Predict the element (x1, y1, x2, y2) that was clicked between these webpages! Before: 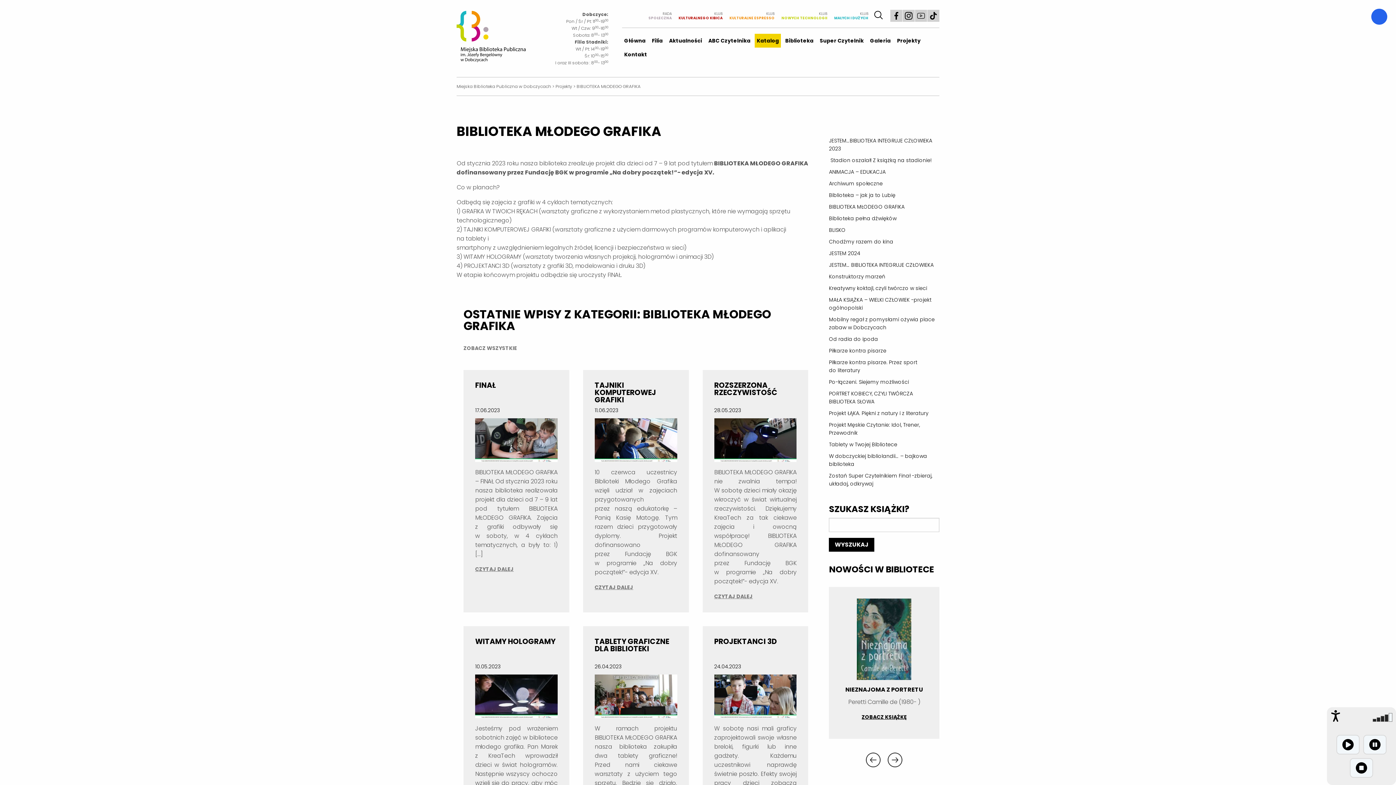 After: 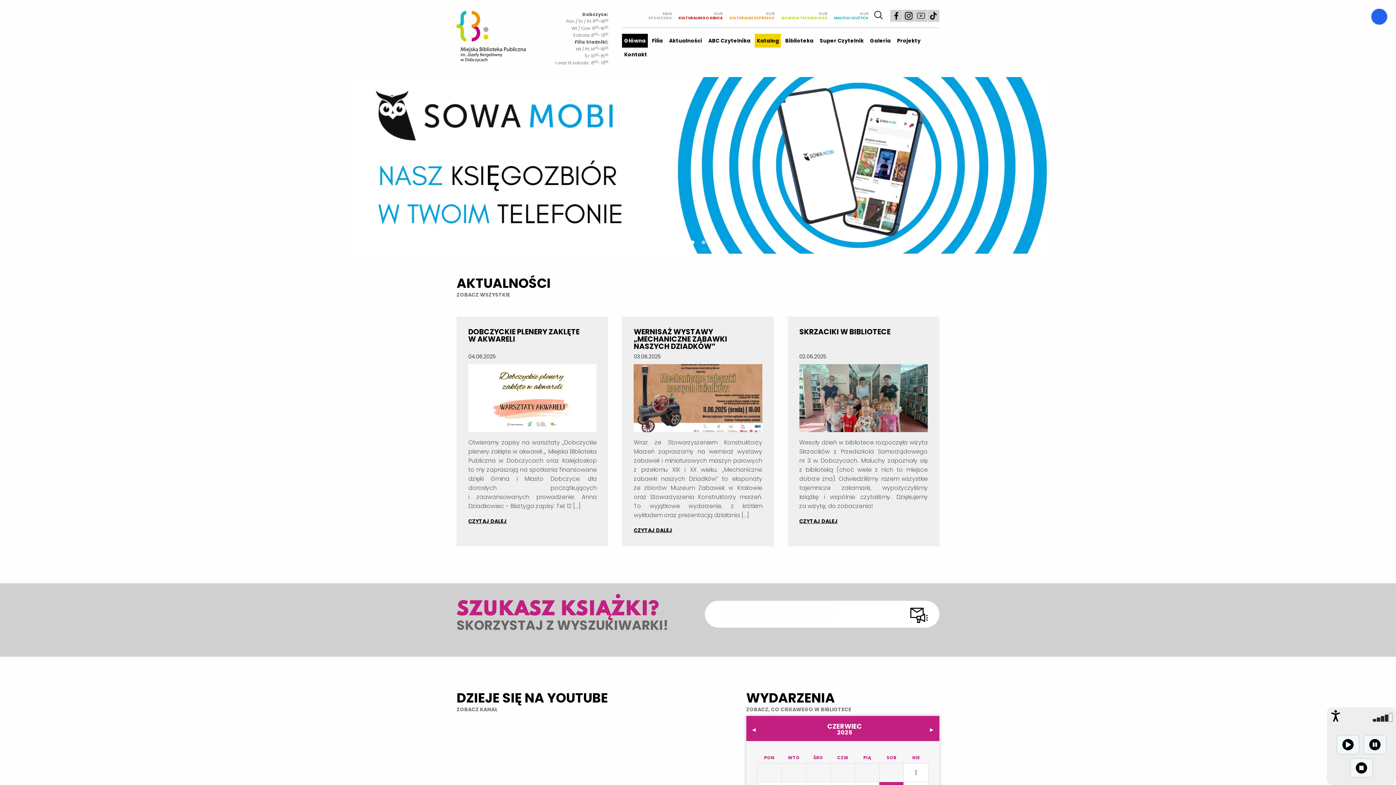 Action: label: Miejska Biblioteka Publiczna w Dobczycach bbox: (456, 83, 551, 89)